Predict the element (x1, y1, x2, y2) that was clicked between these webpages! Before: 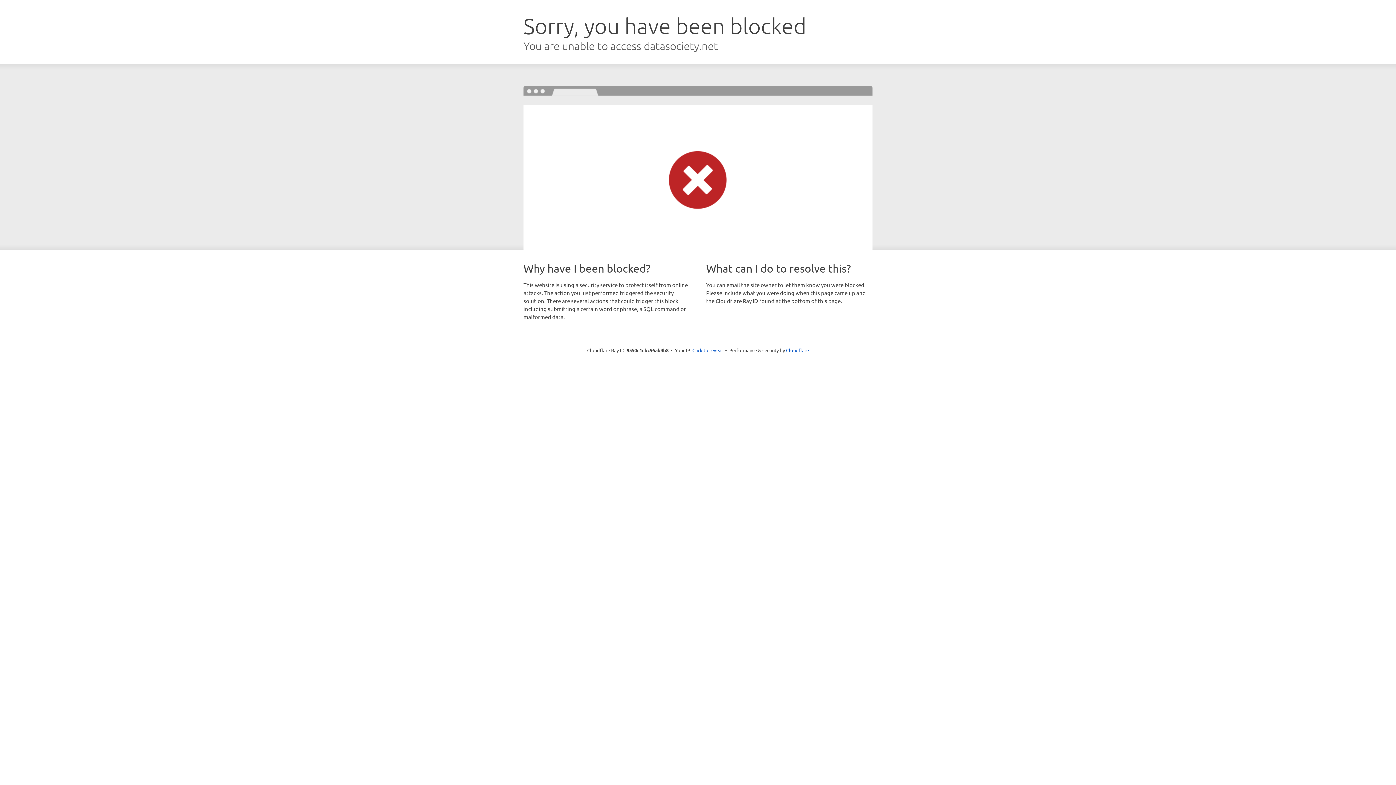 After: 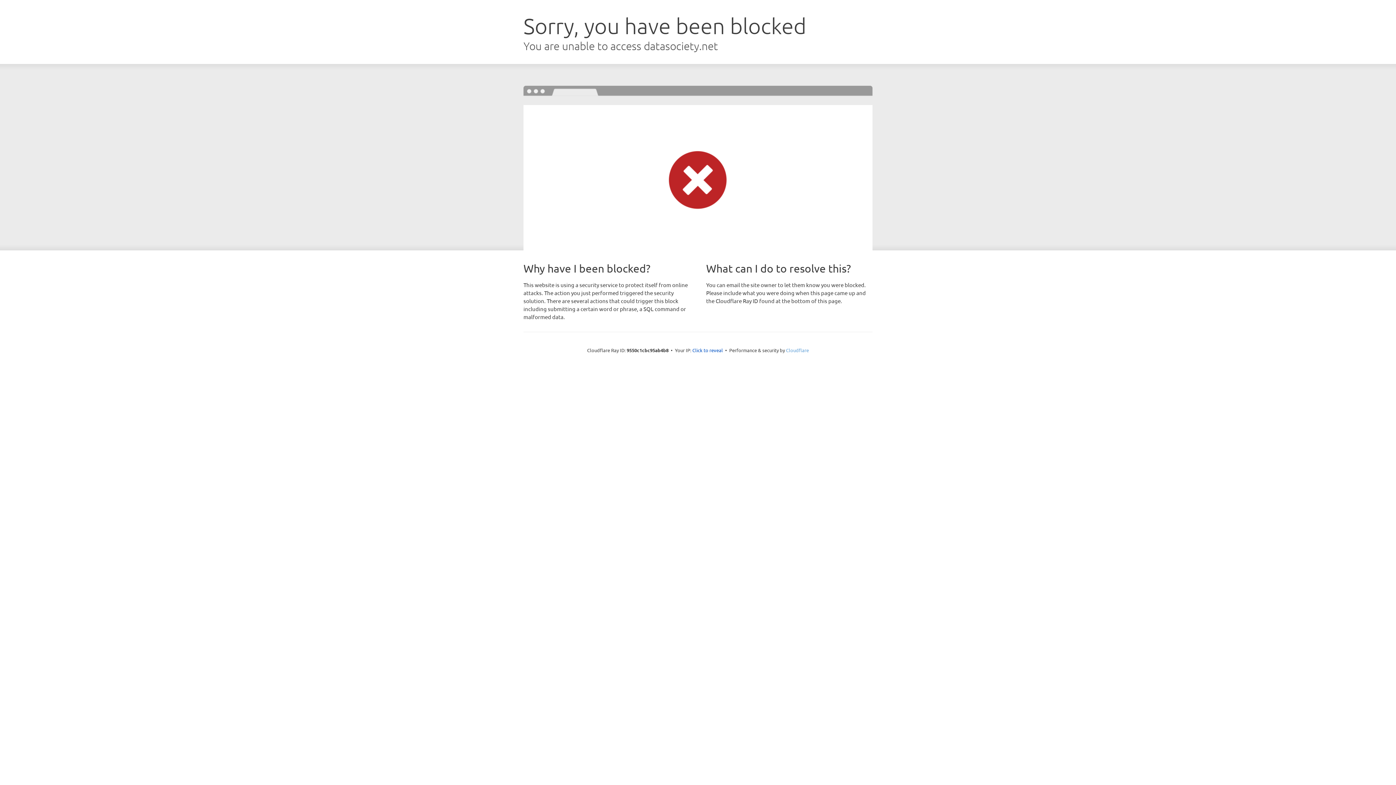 Action: bbox: (786, 347, 809, 353) label: Cloudflare